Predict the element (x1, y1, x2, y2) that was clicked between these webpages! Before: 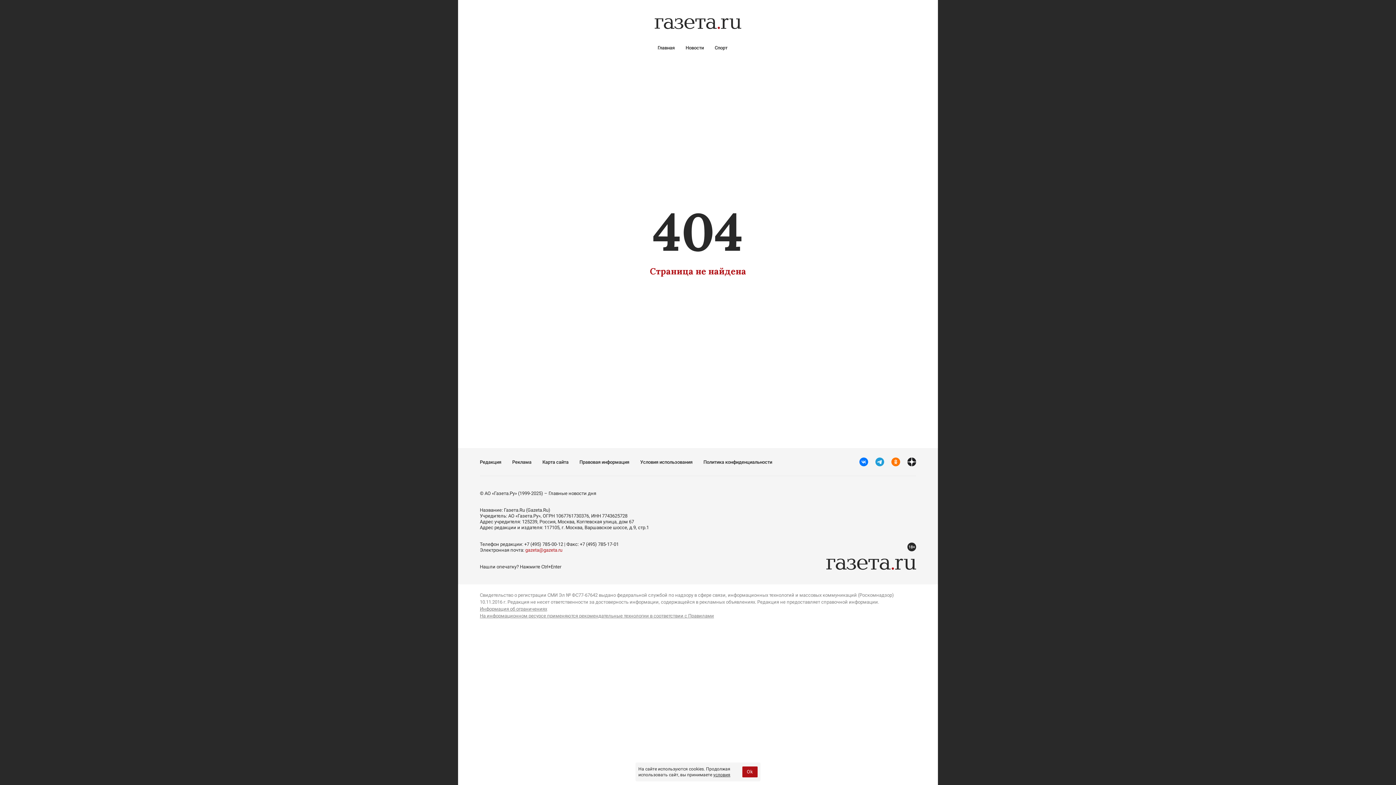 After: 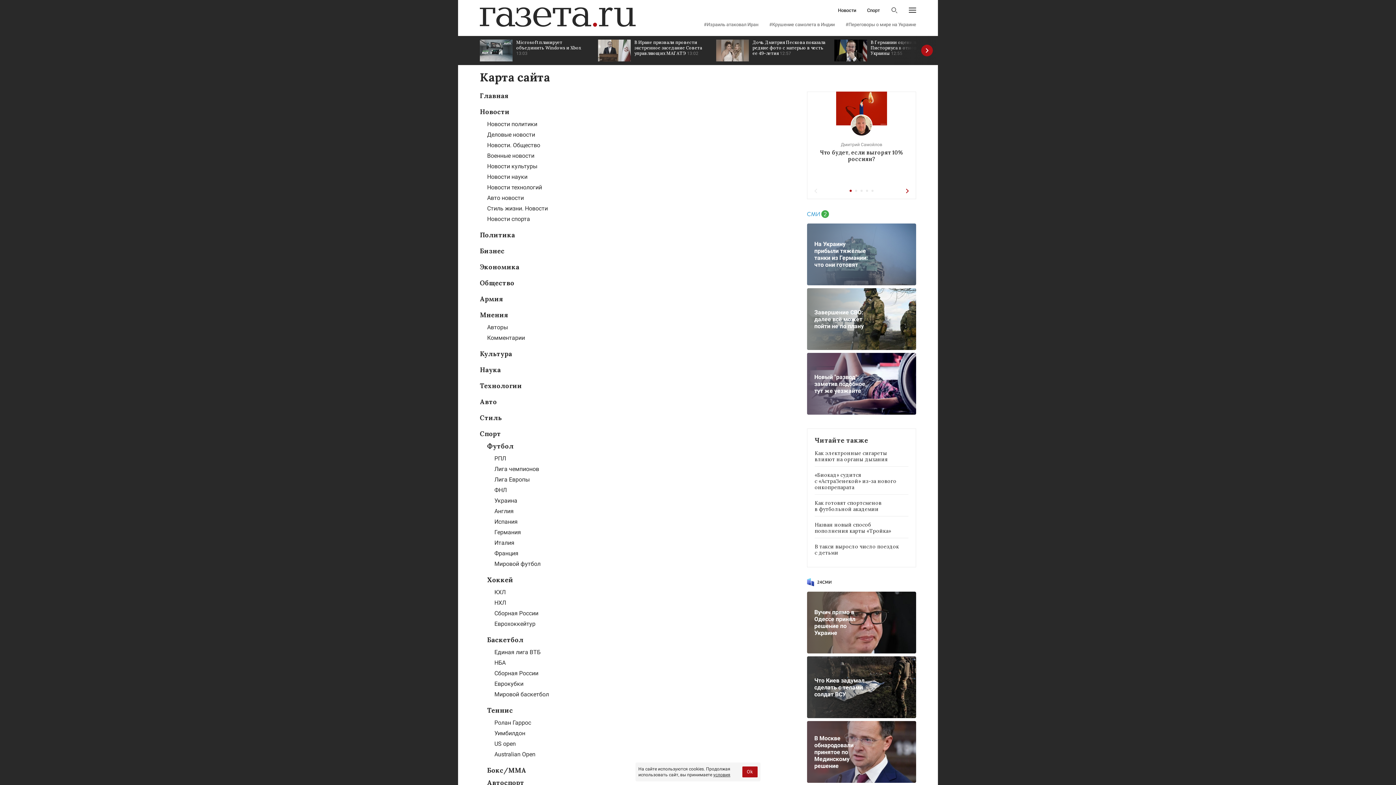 Action: label: Карта сайта bbox: (542, 459, 568, 464)